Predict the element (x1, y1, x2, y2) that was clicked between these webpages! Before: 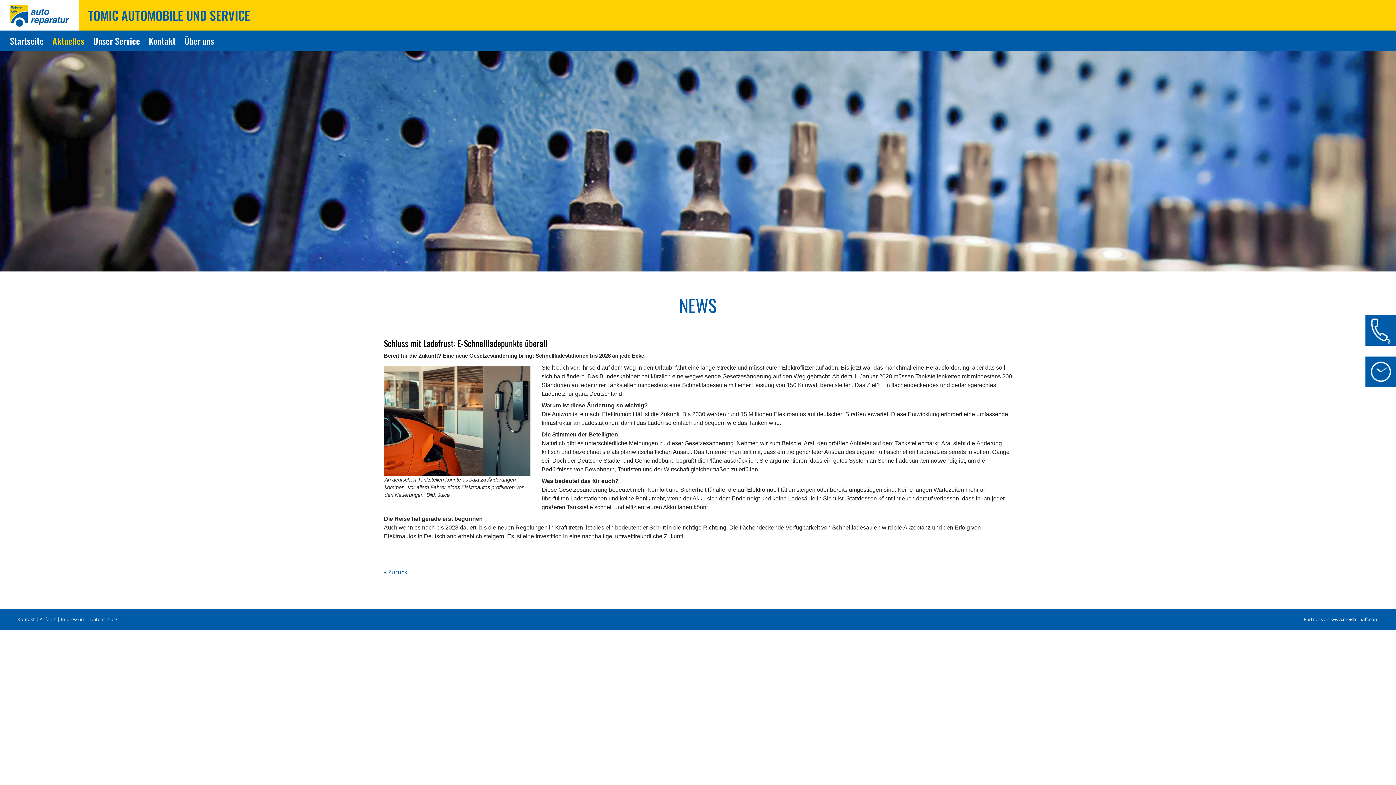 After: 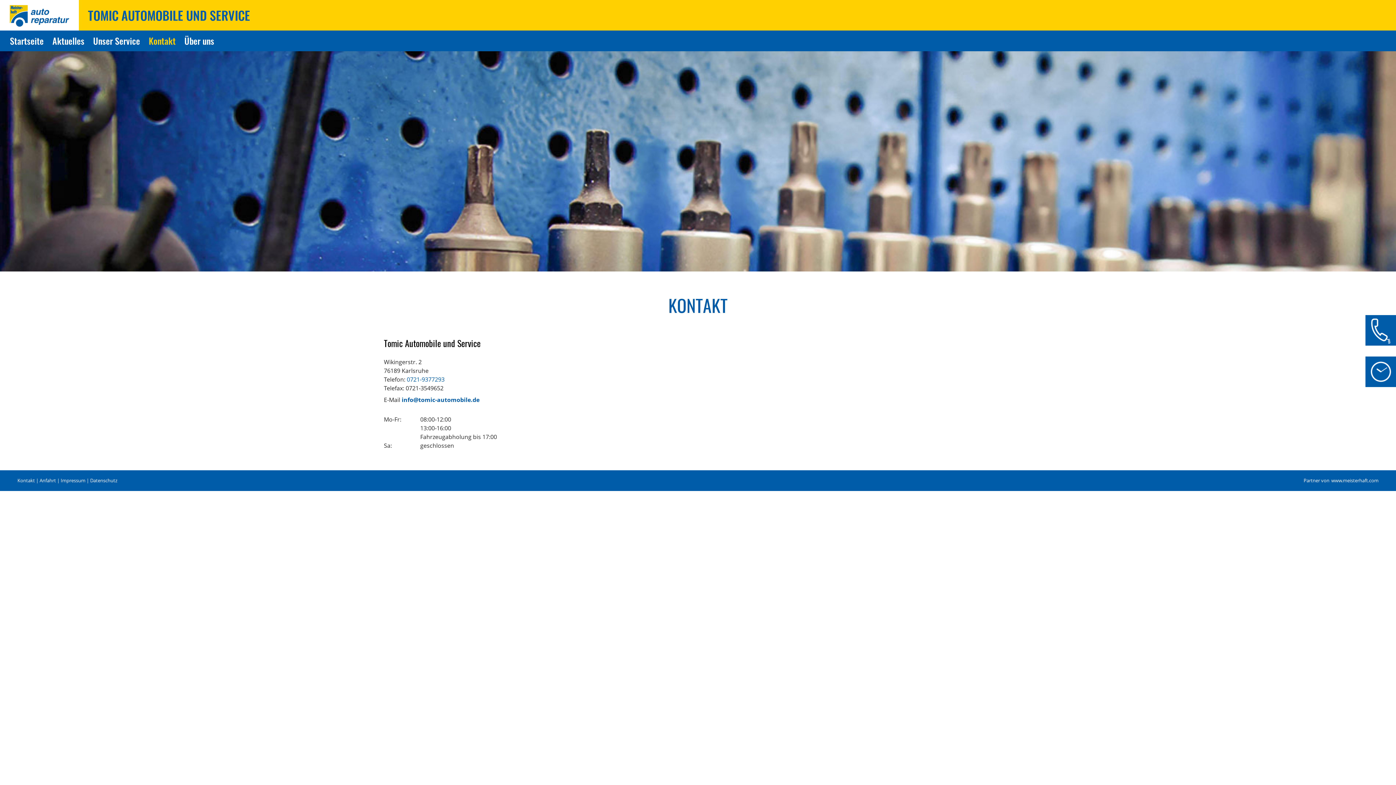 Action: bbox: (144, 30, 180, 51) label: Kontakt